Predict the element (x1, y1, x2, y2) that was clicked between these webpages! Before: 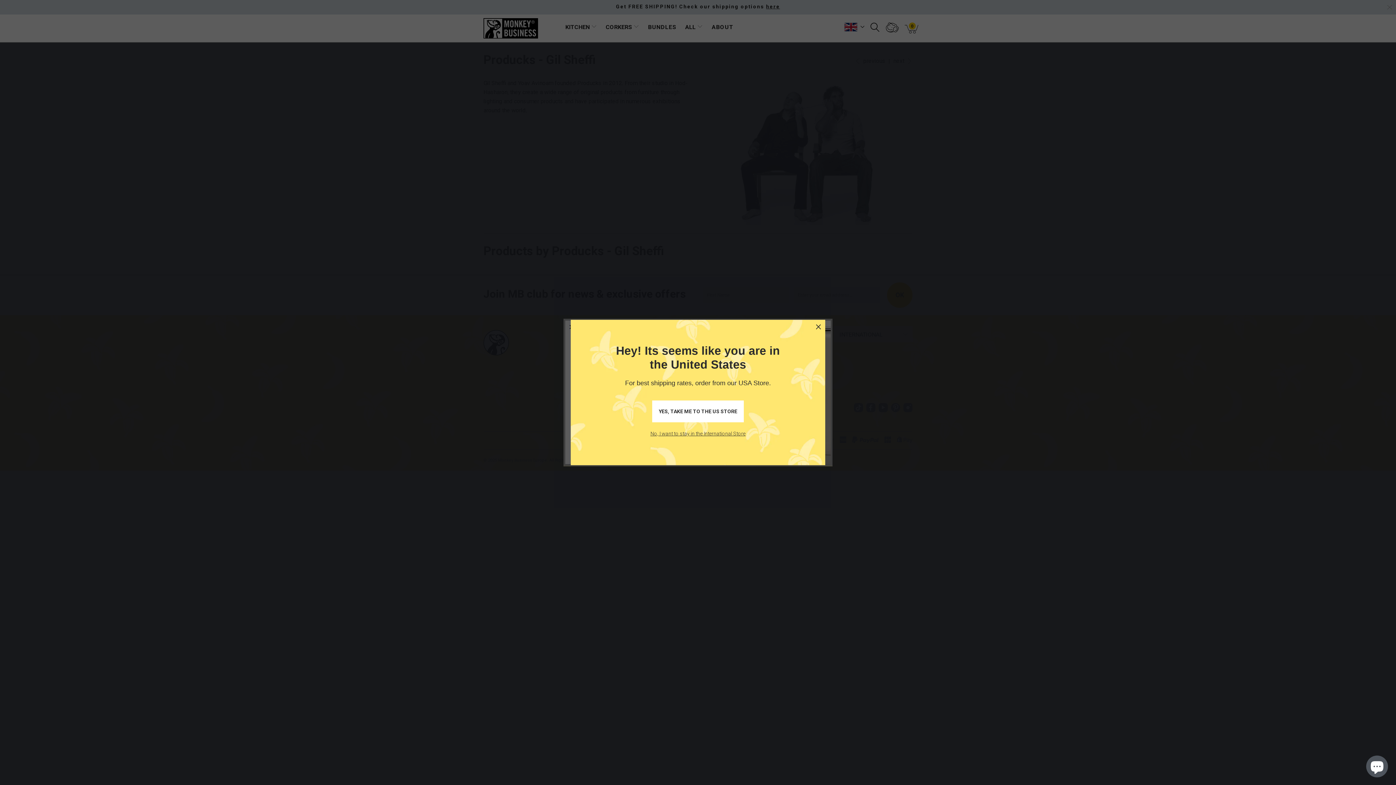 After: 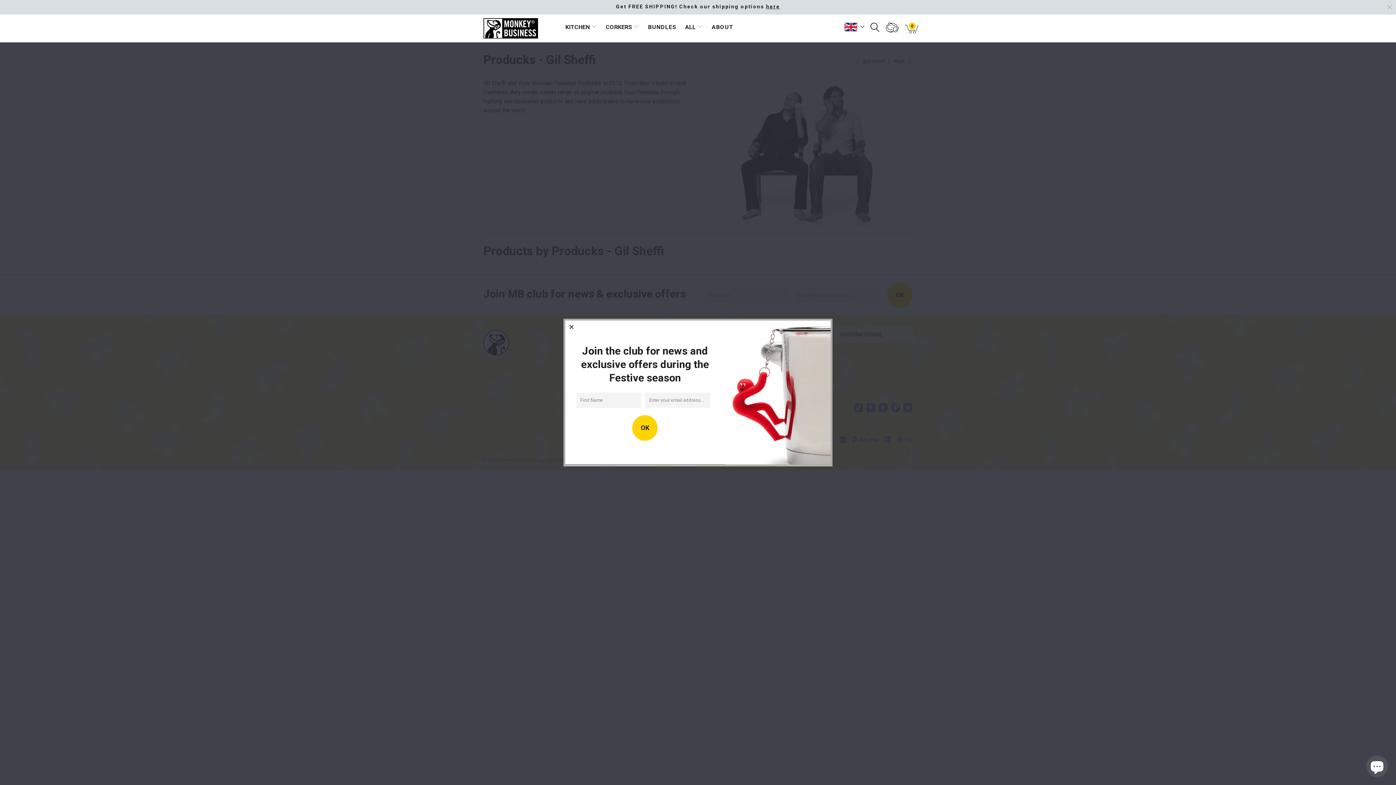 Action: label: No, I want to stay in the International Store bbox: (650, 426, 745, 441)